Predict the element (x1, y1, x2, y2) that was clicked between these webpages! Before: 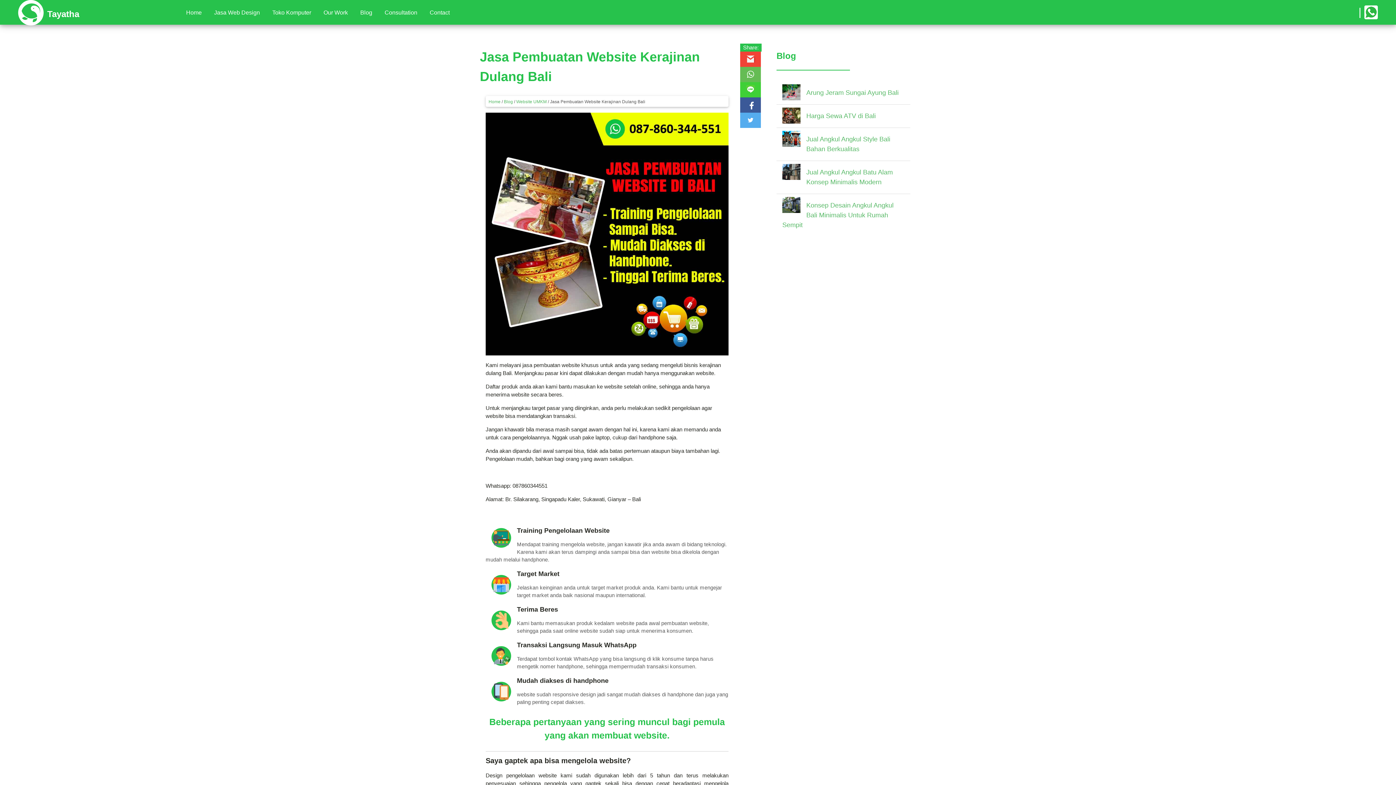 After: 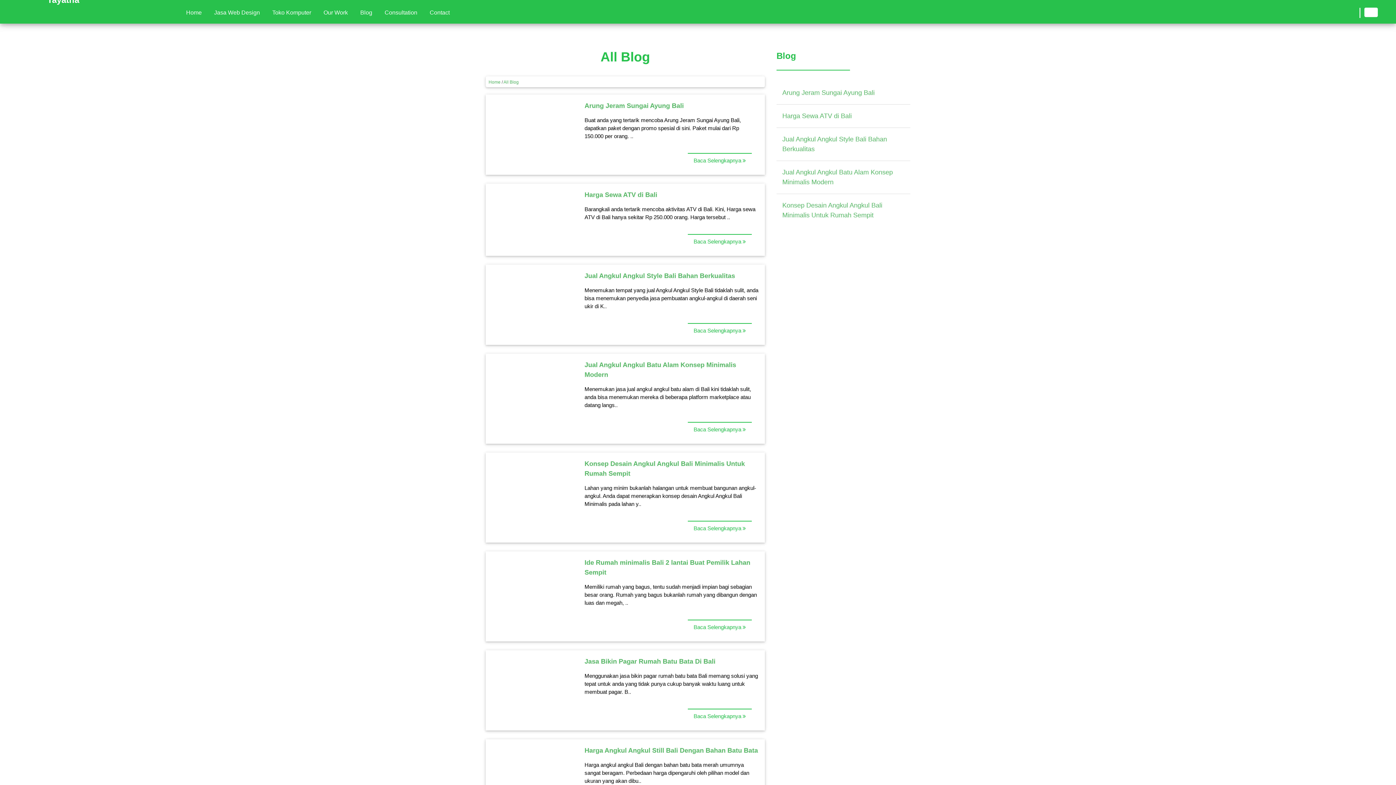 Action: label: Blog bbox: (504, 99, 513, 104)